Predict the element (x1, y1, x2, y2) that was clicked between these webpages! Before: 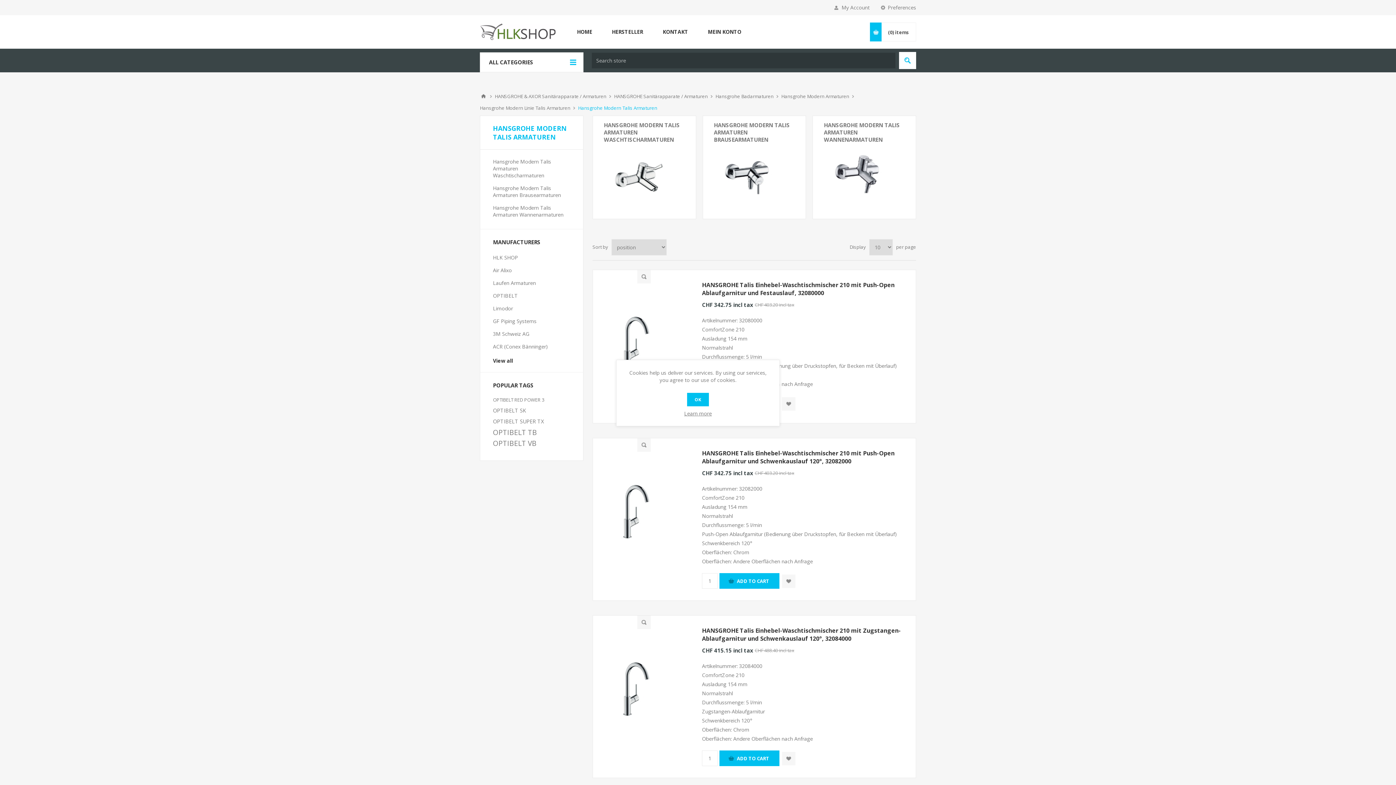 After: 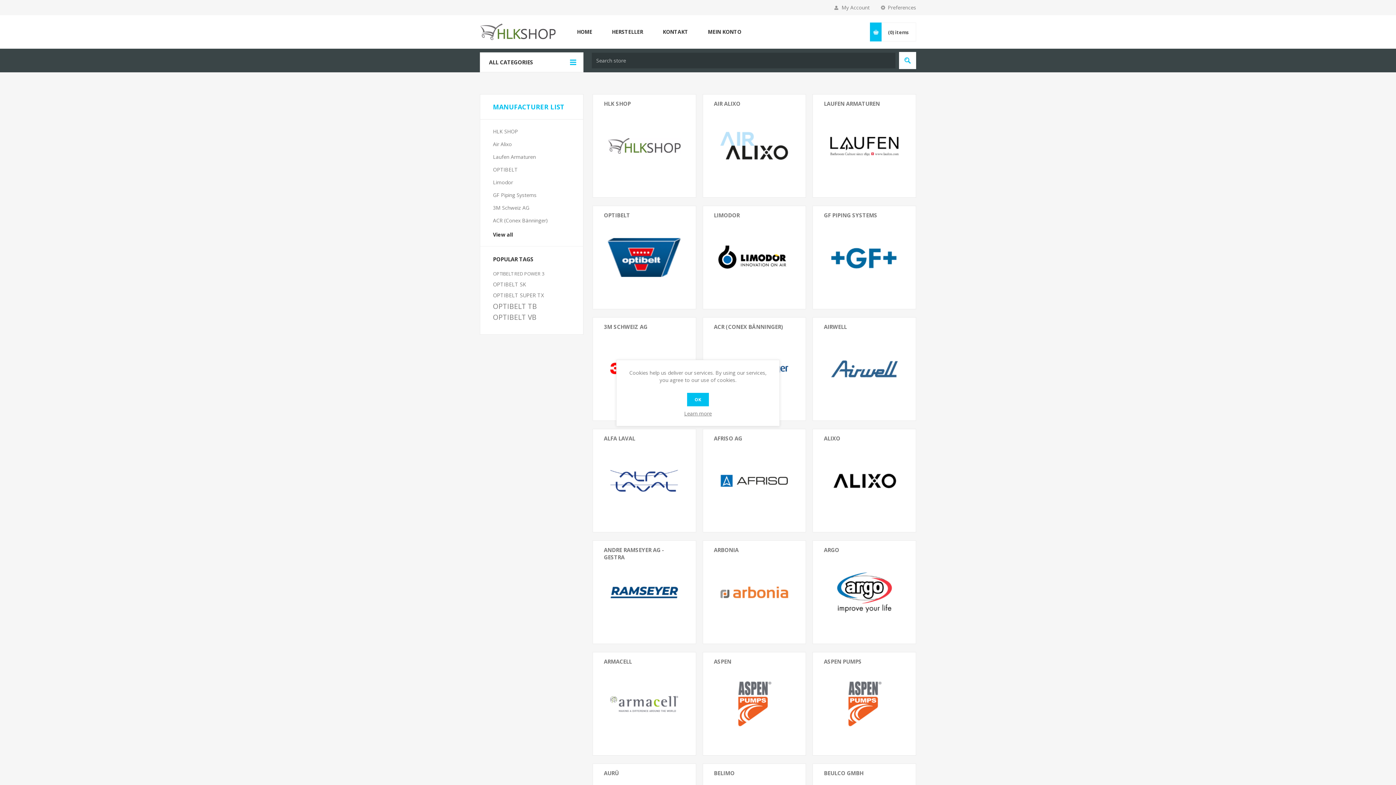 Action: label: HERSTELLER bbox: (602, 26, 653, 37)